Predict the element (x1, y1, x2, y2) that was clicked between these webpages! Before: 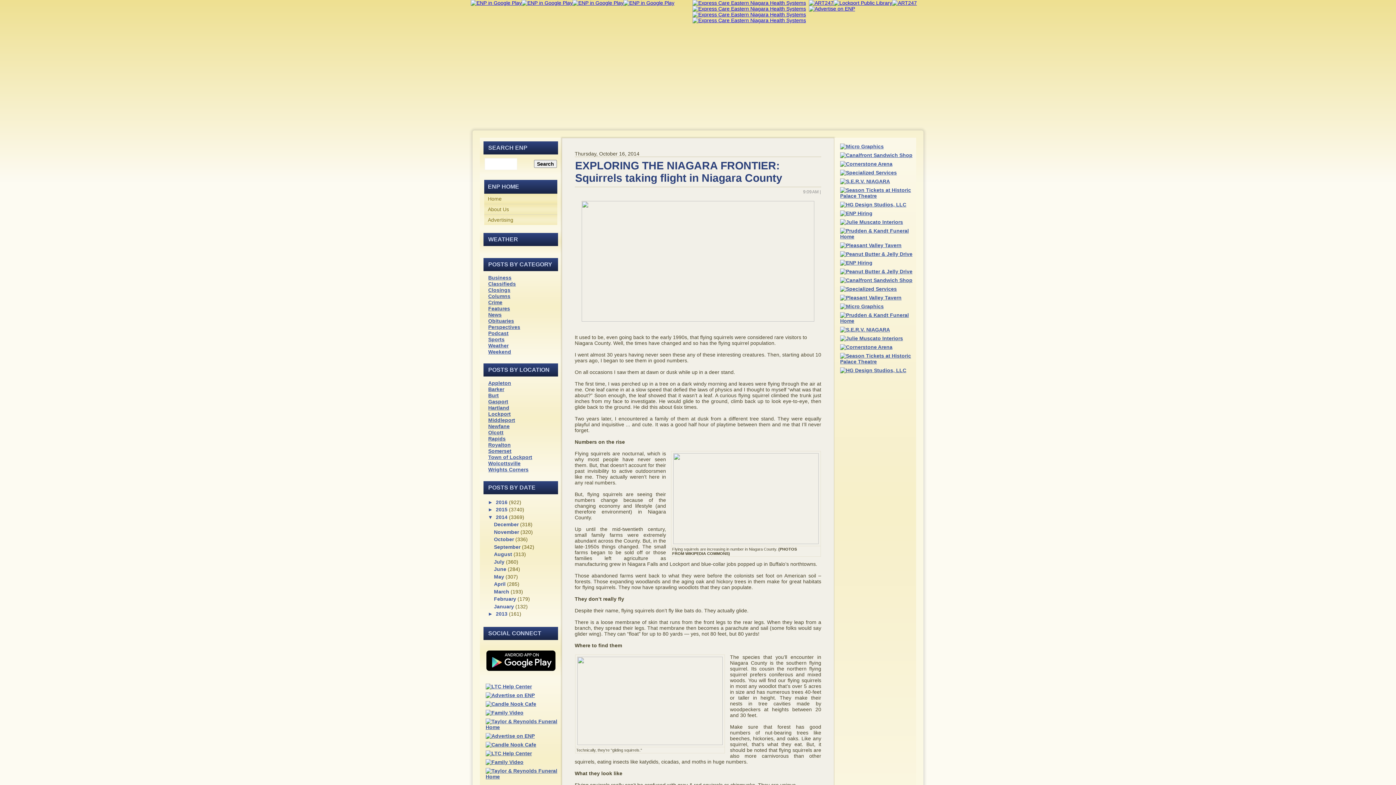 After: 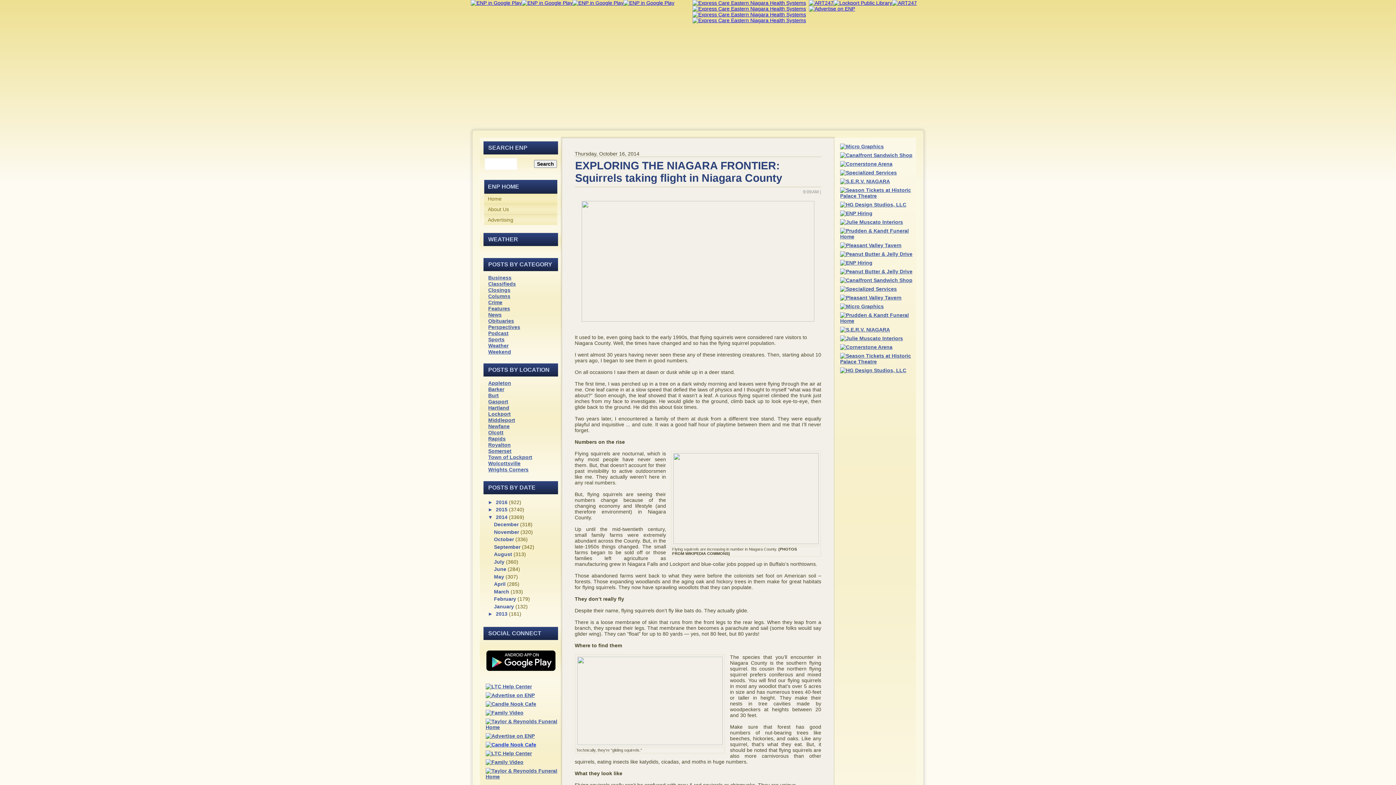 Action: bbox: (484, 742, 537, 747)